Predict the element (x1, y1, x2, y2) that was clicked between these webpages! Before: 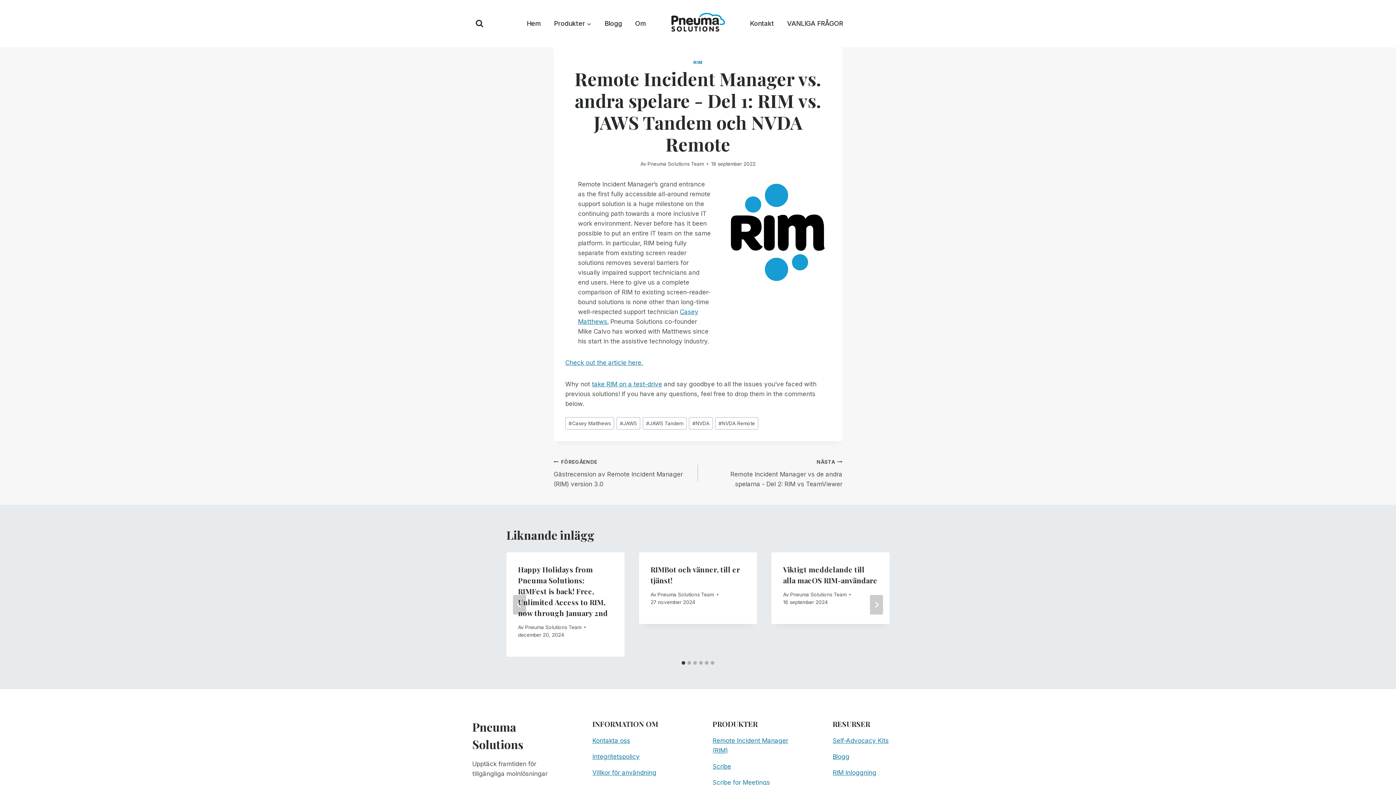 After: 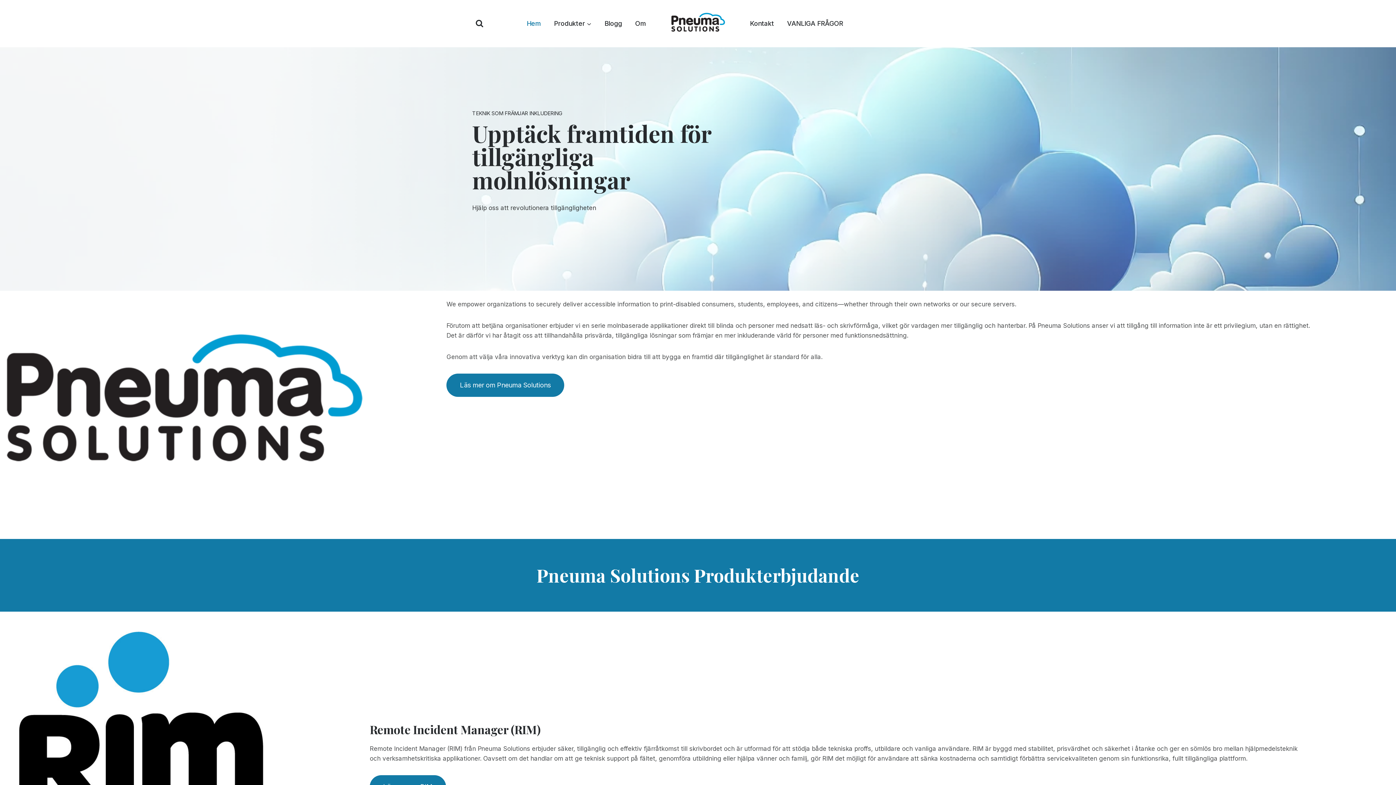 Action: bbox: (647, 160, 704, 166) label: Pneuma Solutions Team